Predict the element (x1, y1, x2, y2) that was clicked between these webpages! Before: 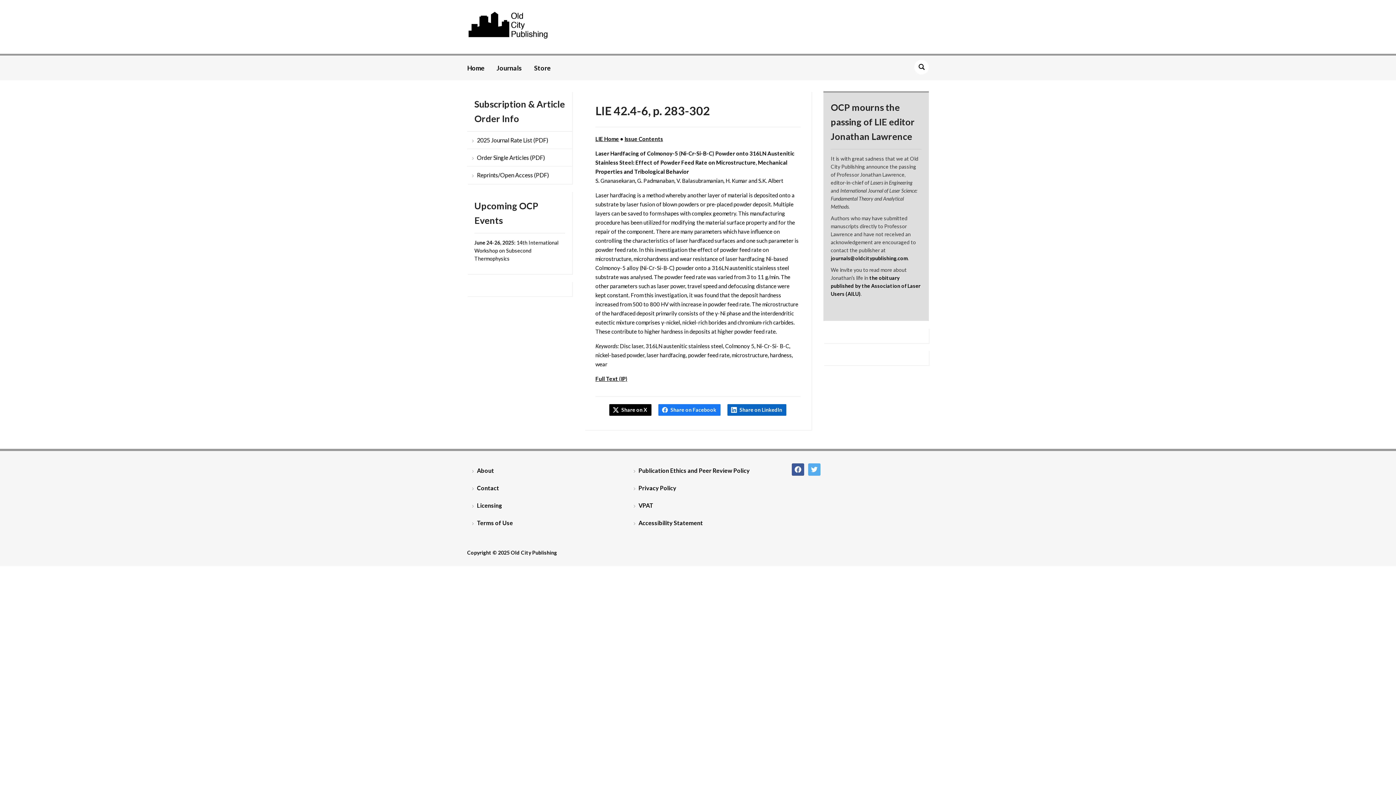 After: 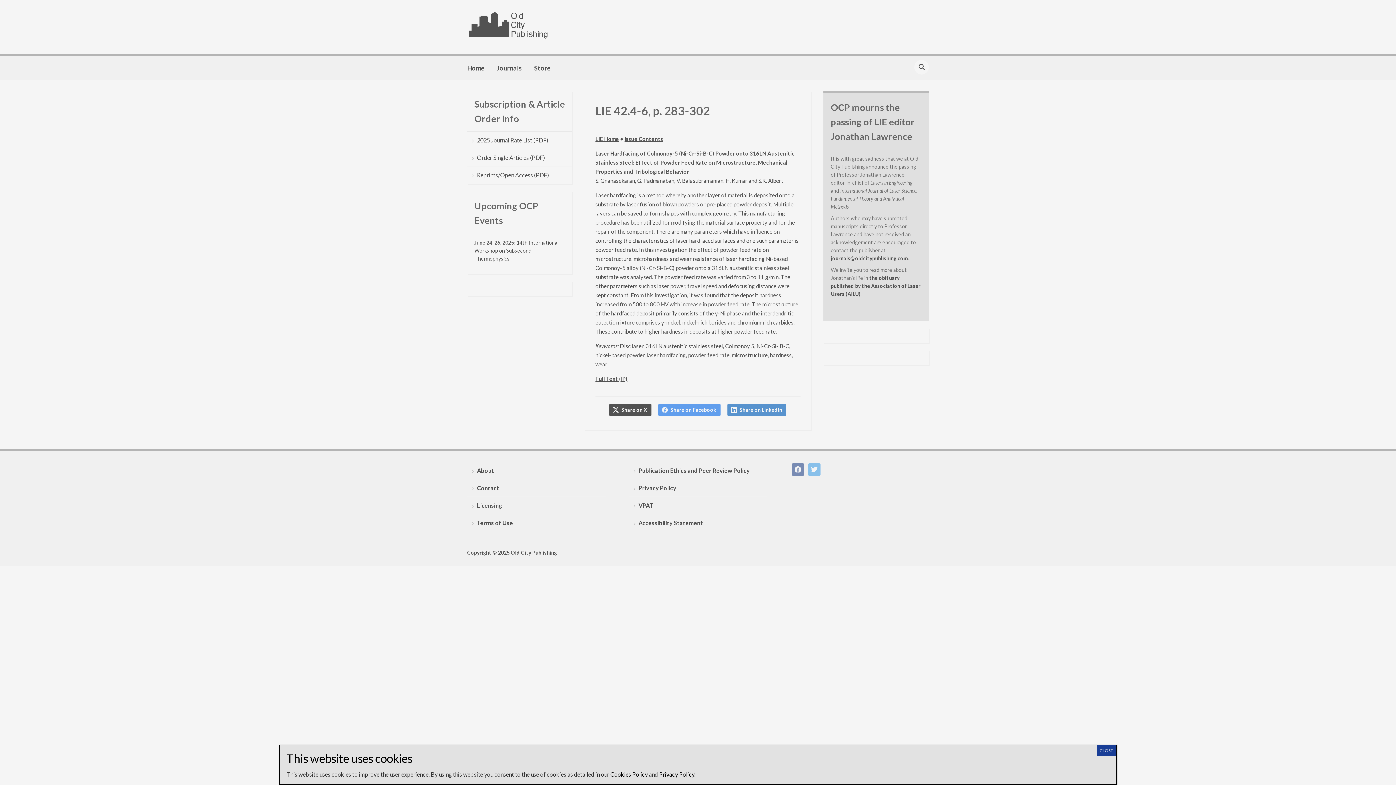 Action: bbox: (467, 166, 572, 183) label: Reprints/Open Access (PDF)